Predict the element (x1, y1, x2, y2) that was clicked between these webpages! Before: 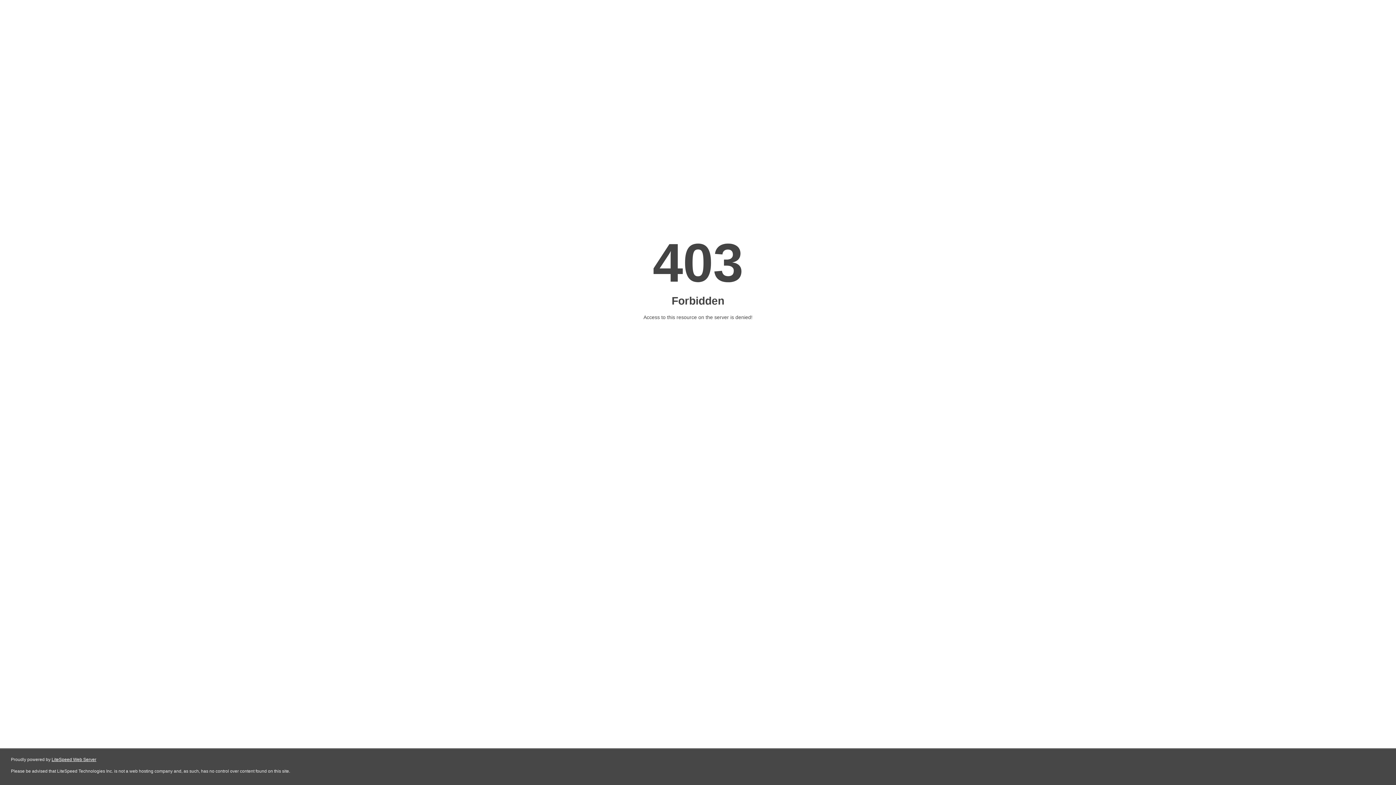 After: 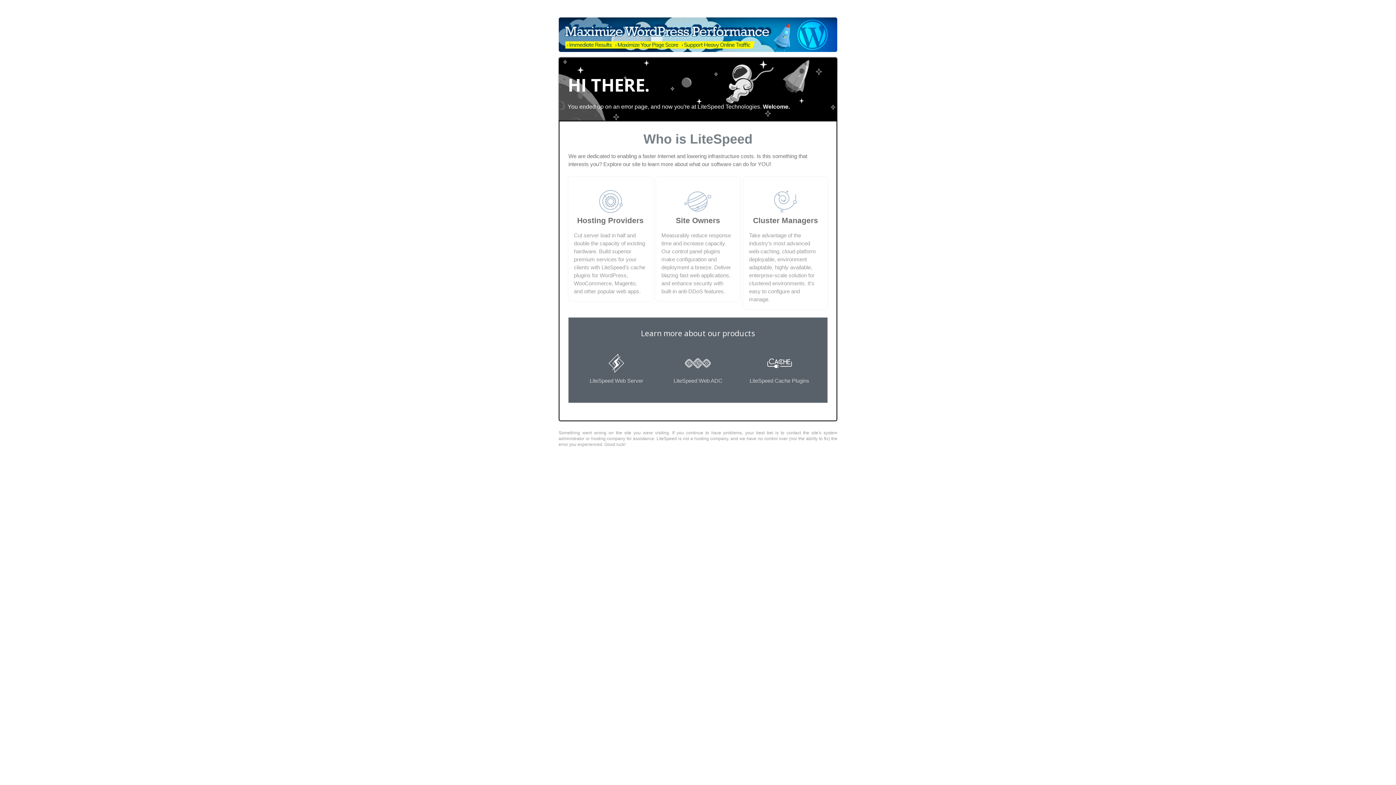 Action: label: LiteSpeed Web Server bbox: (51, 757, 96, 762)